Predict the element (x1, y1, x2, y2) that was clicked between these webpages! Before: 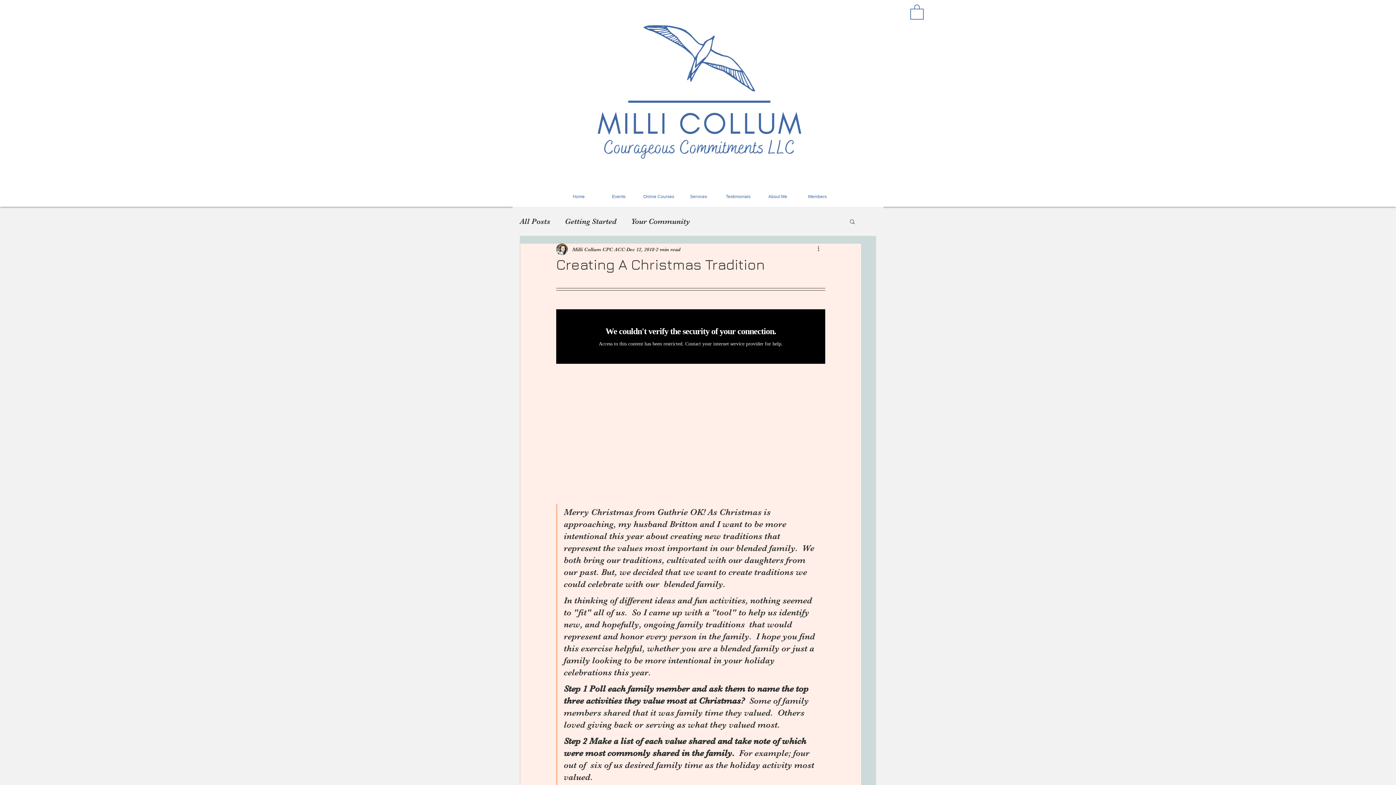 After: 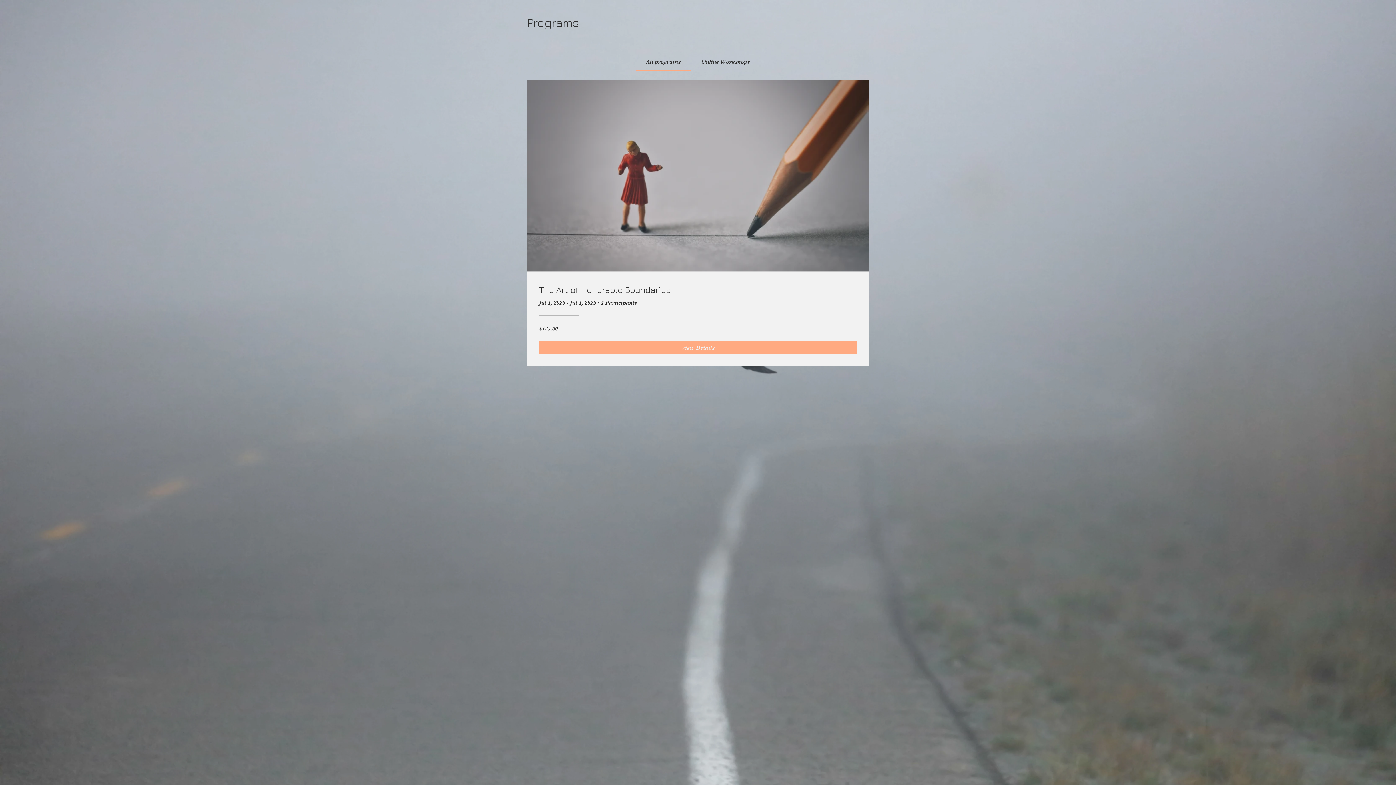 Action: bbox: (638, 191, 678, 201) label: Online Courses